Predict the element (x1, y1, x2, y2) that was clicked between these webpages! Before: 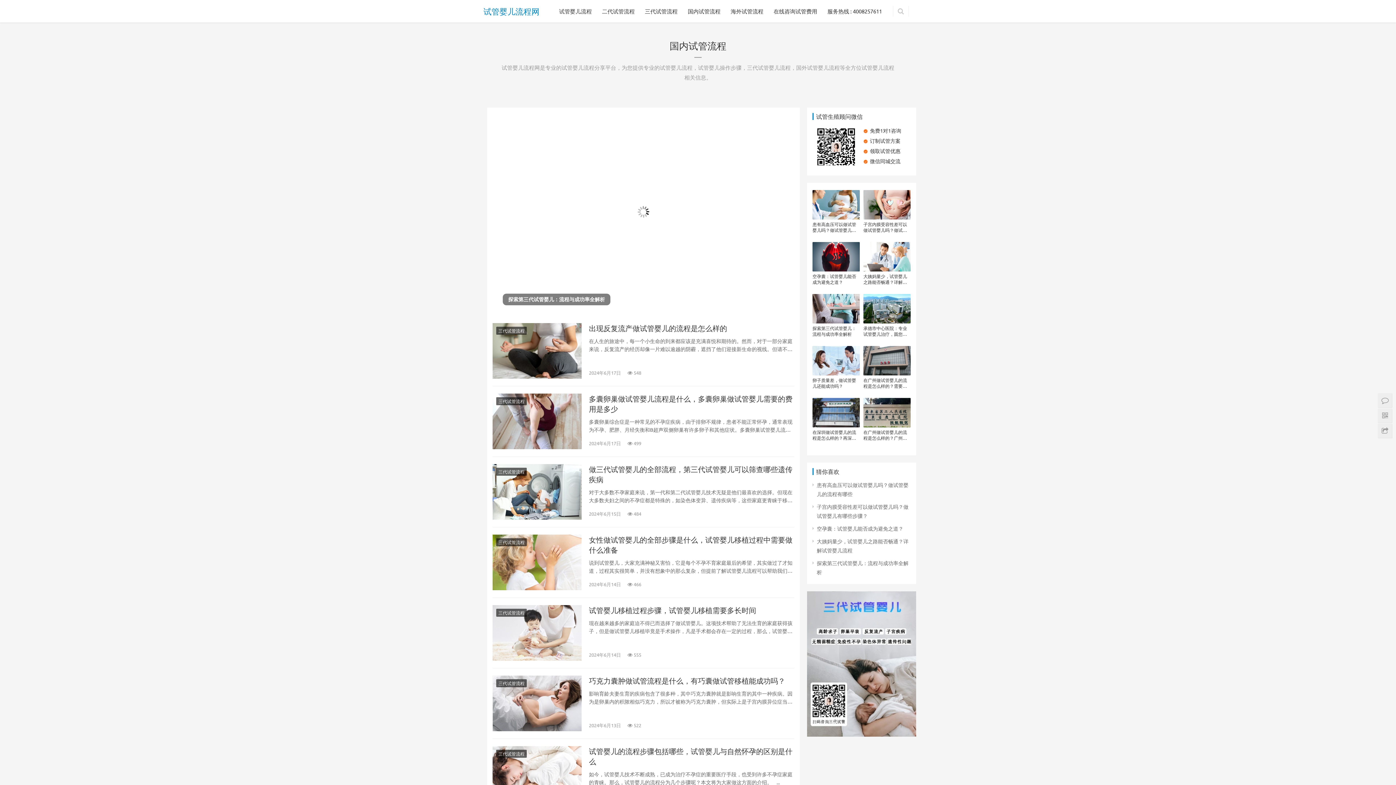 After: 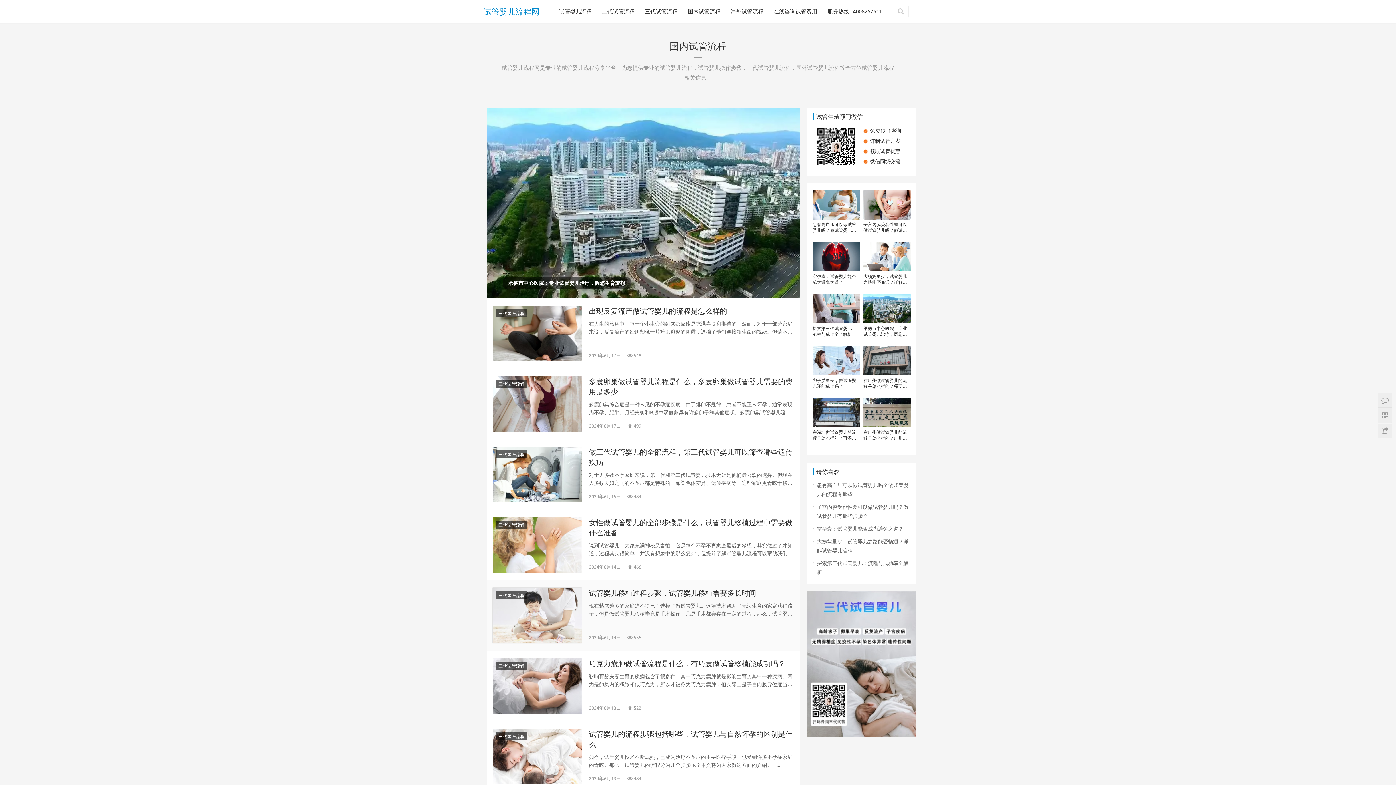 Action: bbox: (492, 606, 581, 613)